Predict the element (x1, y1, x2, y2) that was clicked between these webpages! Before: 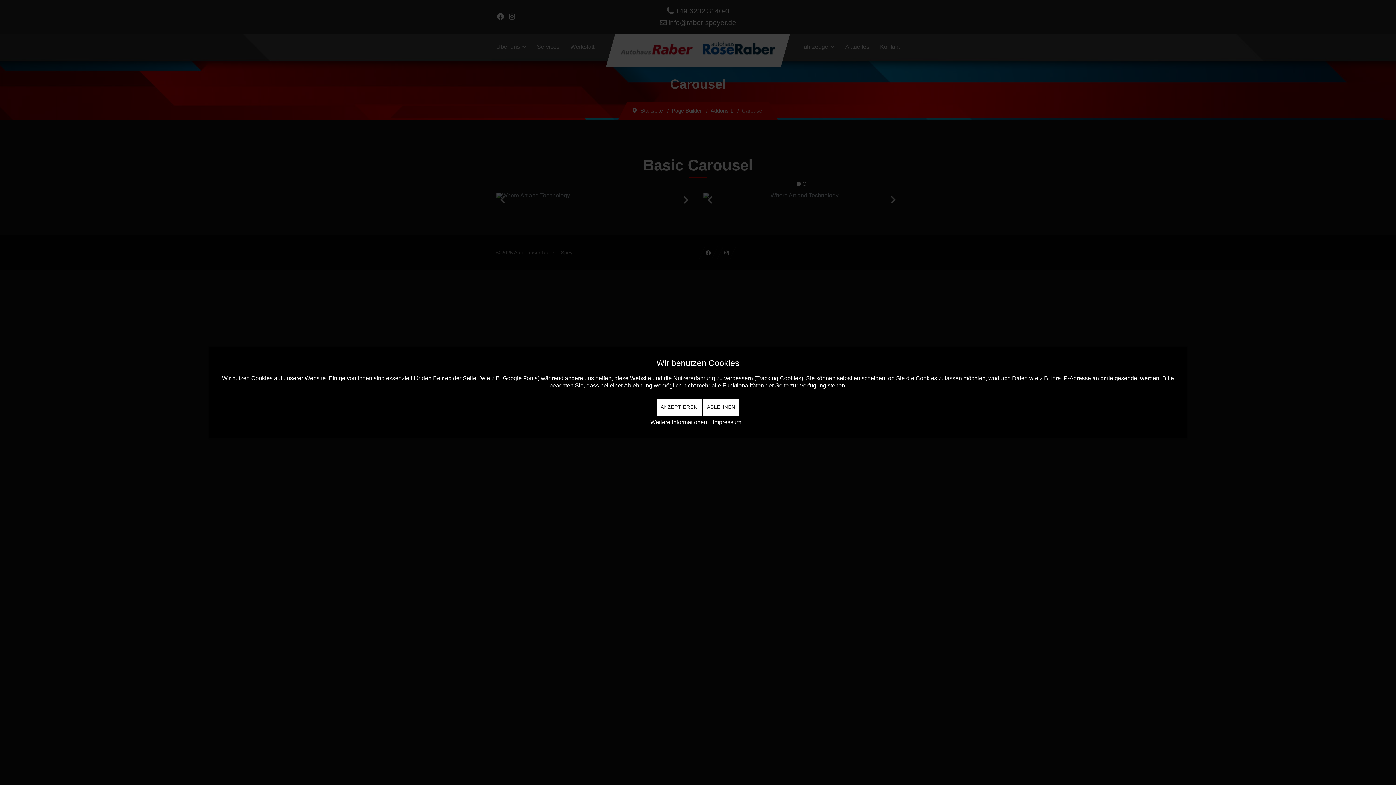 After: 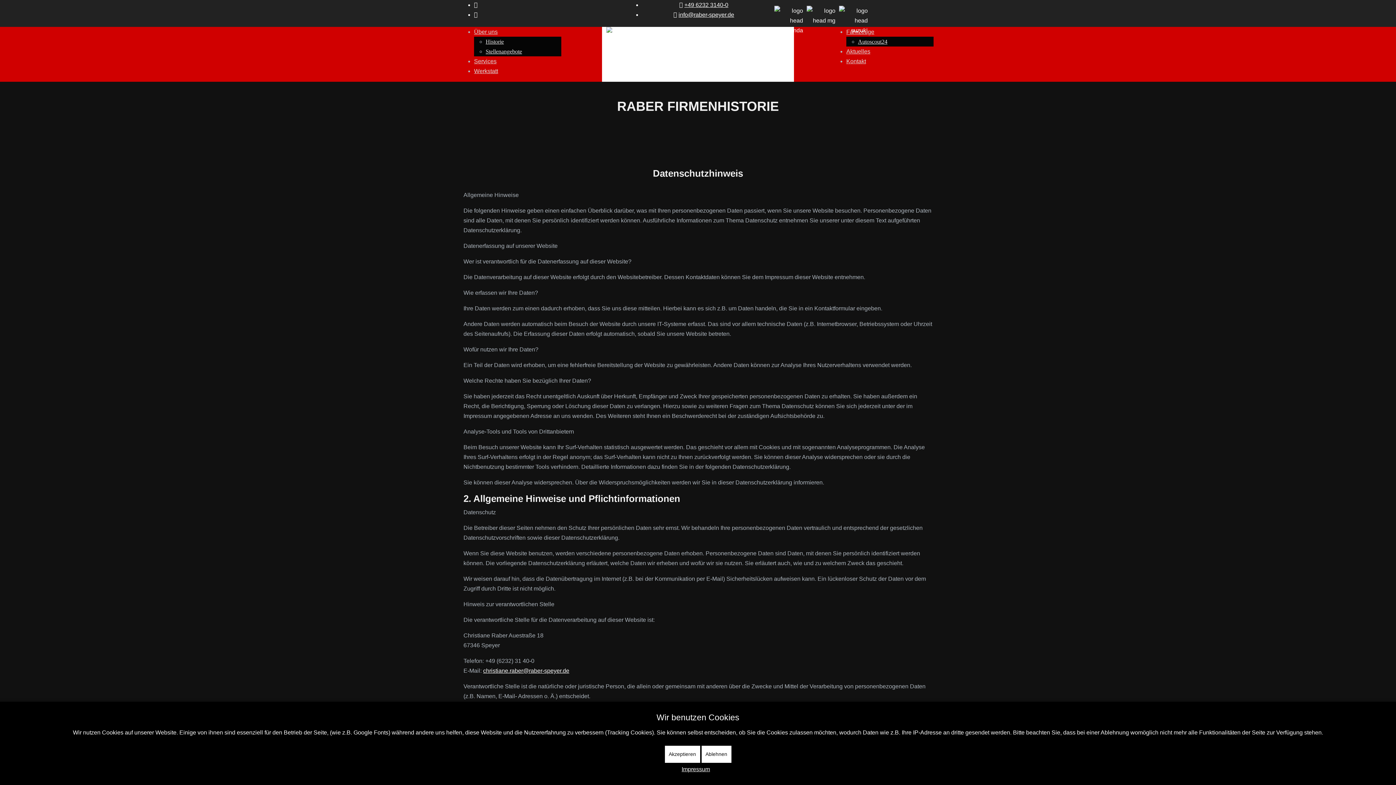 Action: bbox: (650, 417, 707, 427) label: Weitere Informationen